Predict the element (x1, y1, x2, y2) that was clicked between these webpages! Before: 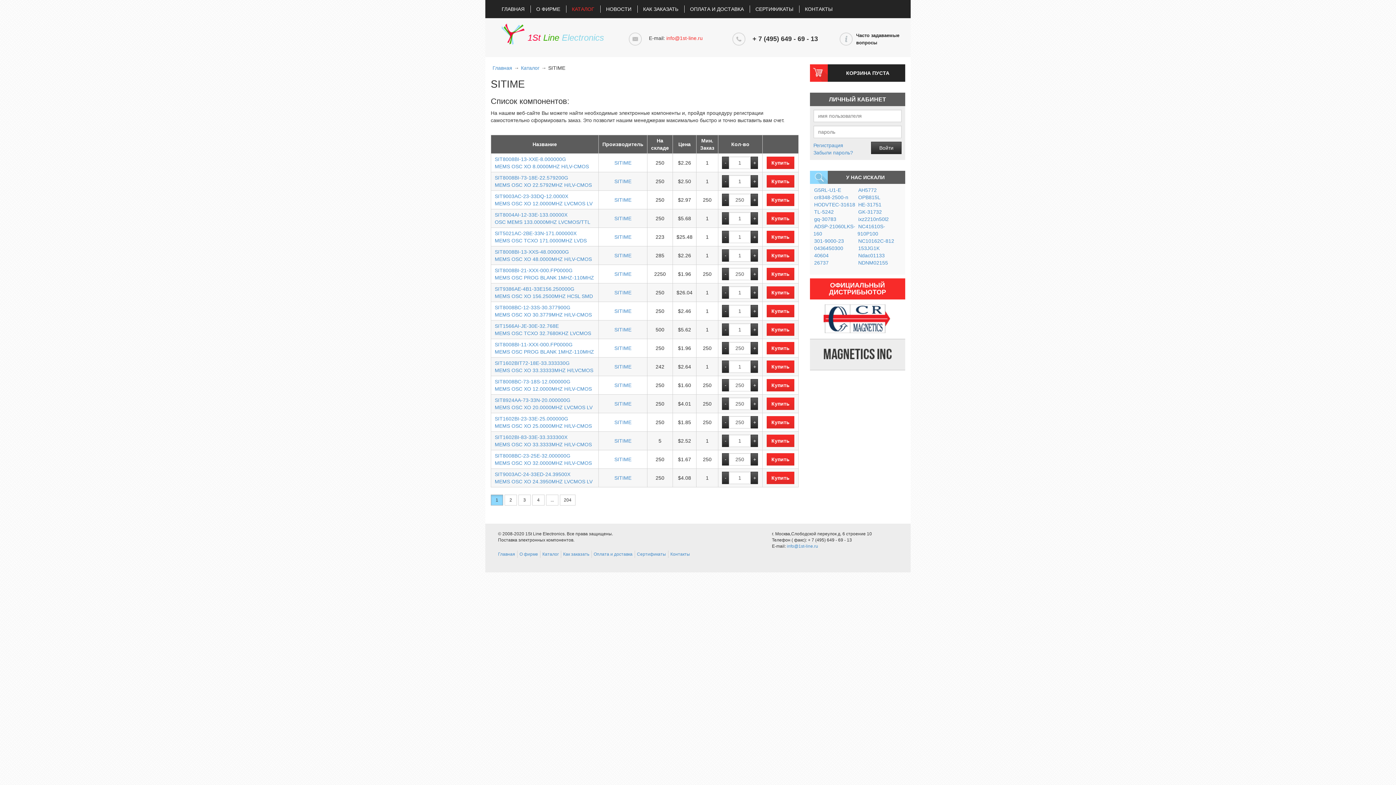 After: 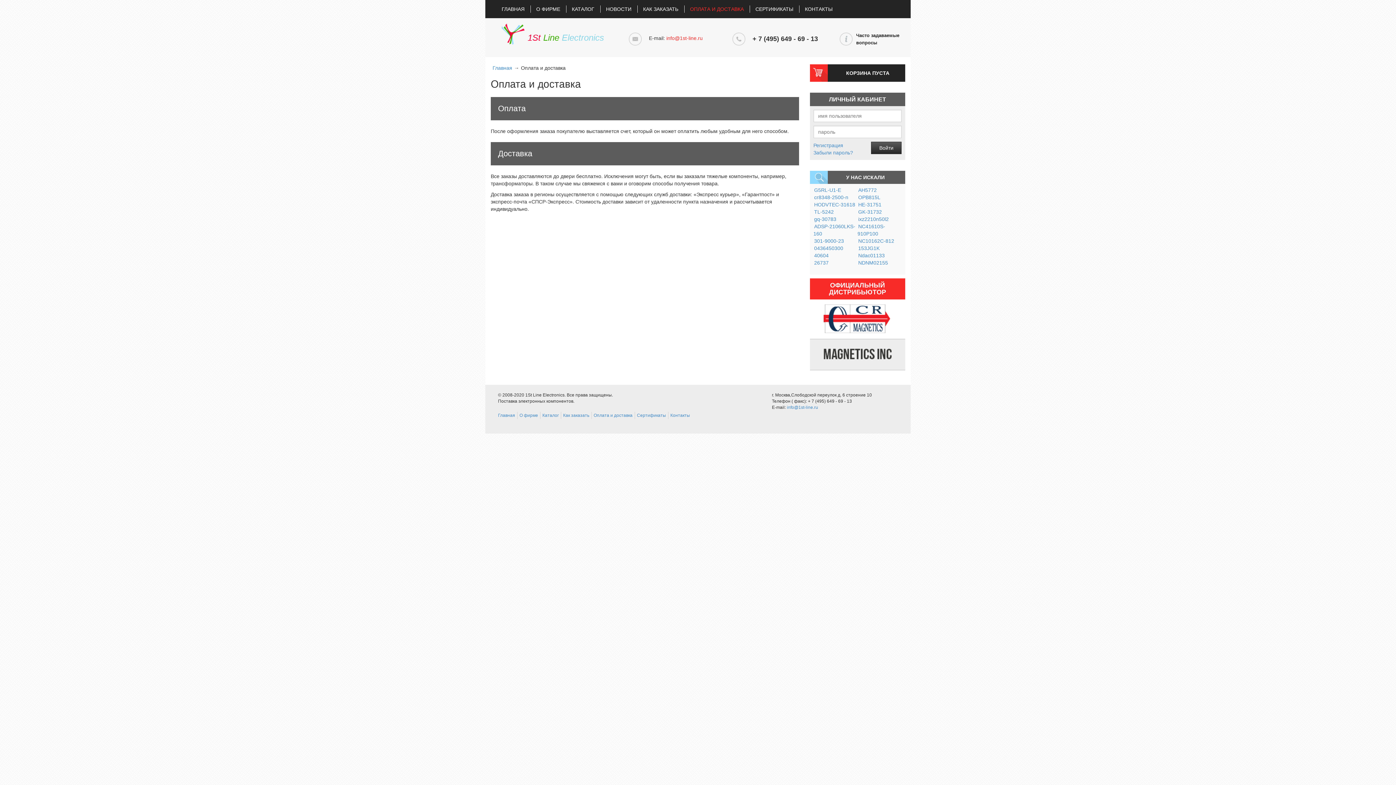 Action: label: ОПЛАТА И ДОСТАВКА bbox: (684, 0, 749, 18)